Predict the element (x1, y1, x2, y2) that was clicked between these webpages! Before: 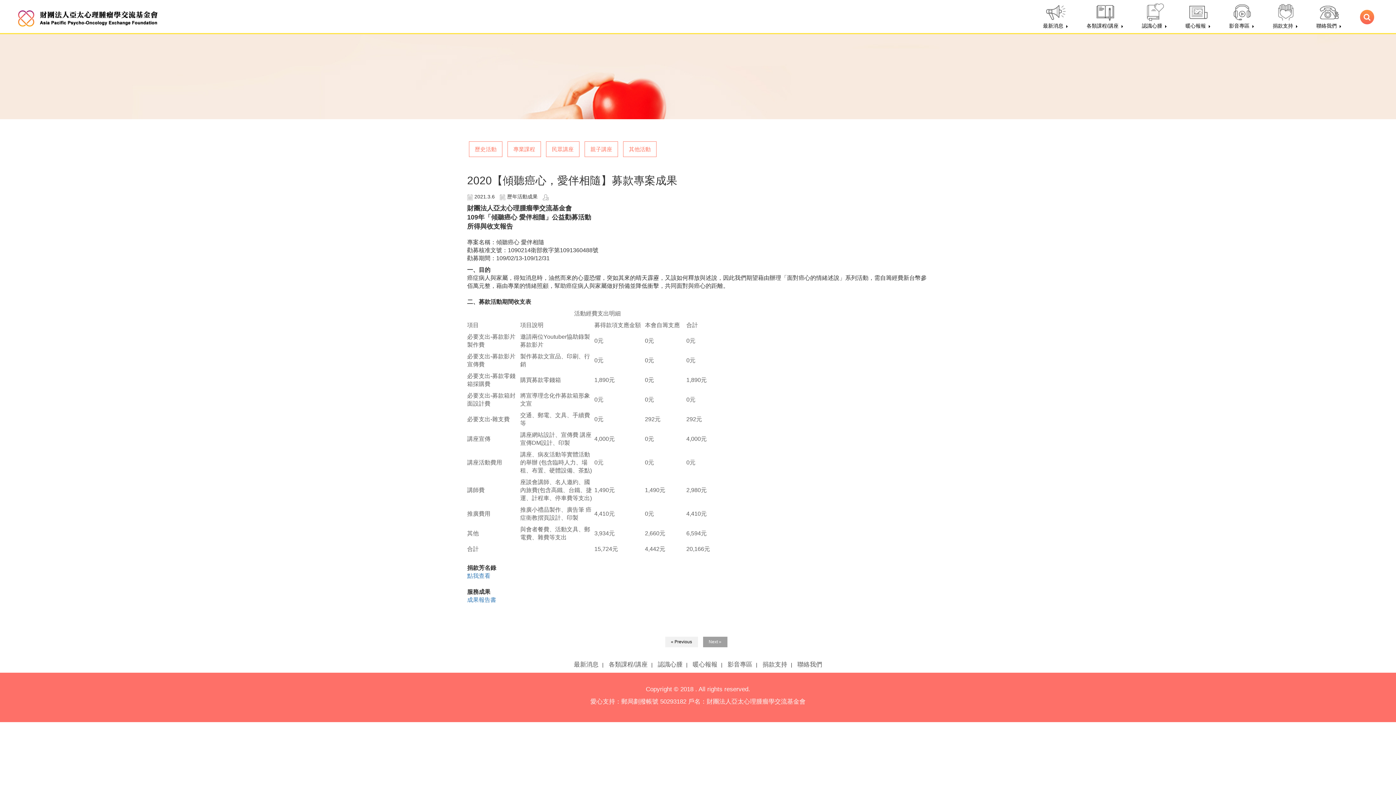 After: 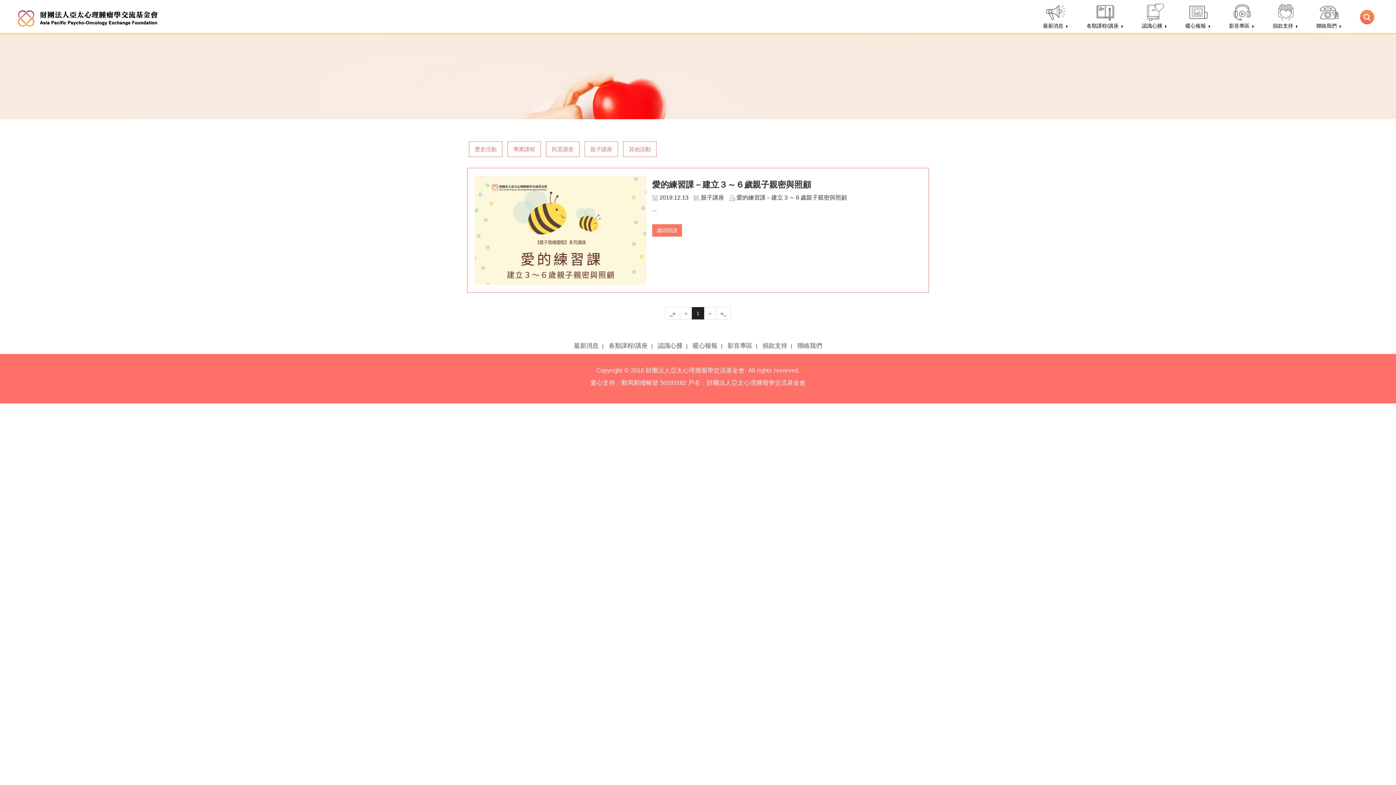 Action: bbox: (585, 141, 617, 156) label: 親子講座